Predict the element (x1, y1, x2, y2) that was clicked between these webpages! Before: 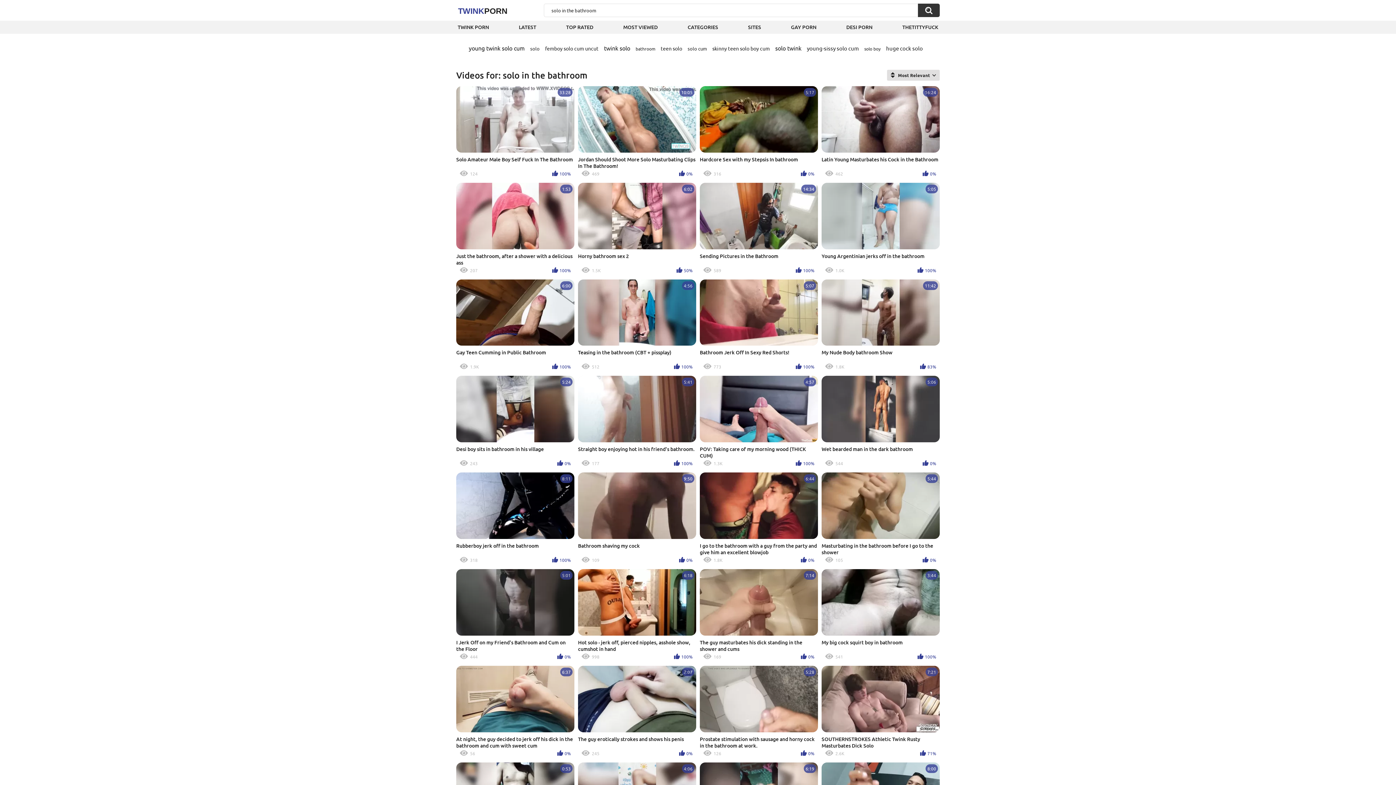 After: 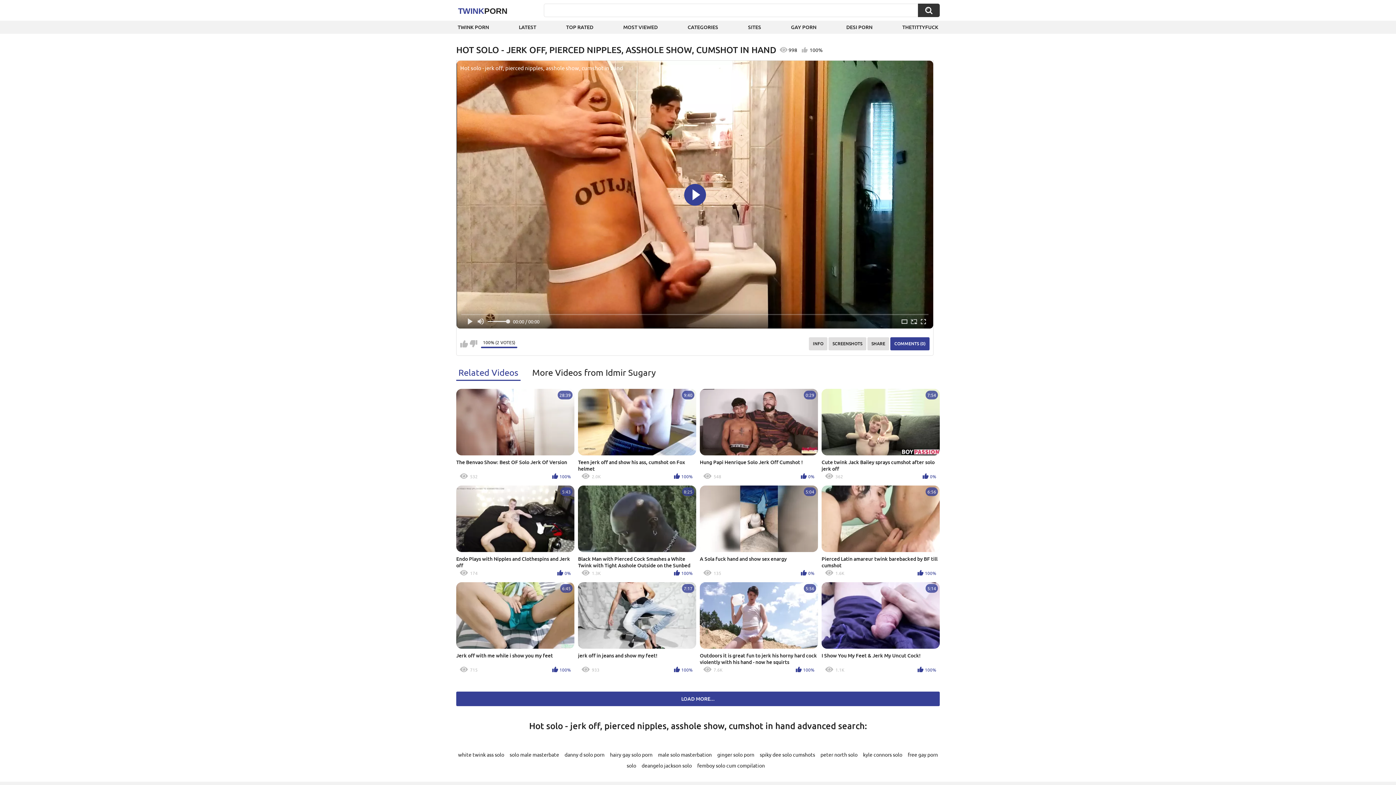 Action: label: 6:18
Hot solo - jerk off, pierced nipples, asshole show, cumshot in hand
998
100% bbox: (578, 569, 696, 662)